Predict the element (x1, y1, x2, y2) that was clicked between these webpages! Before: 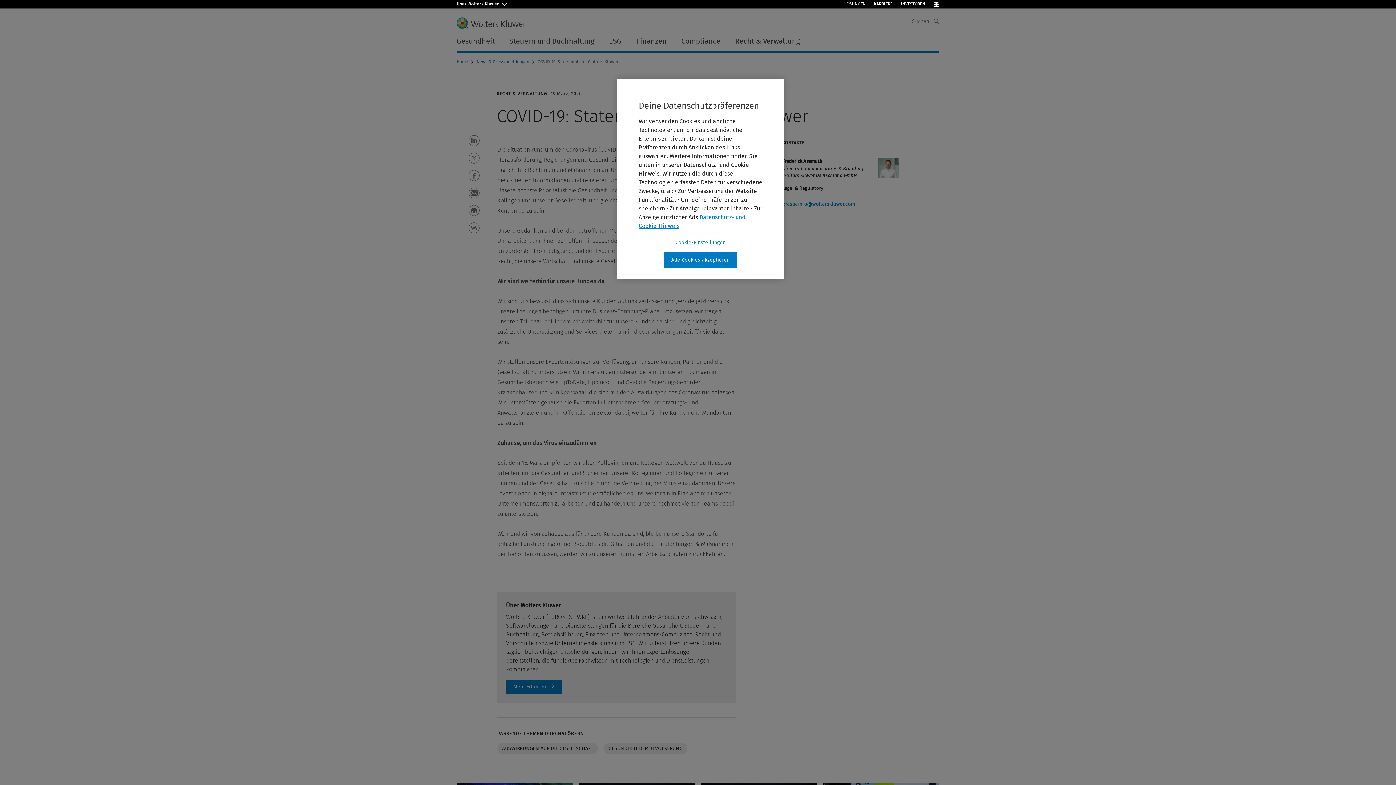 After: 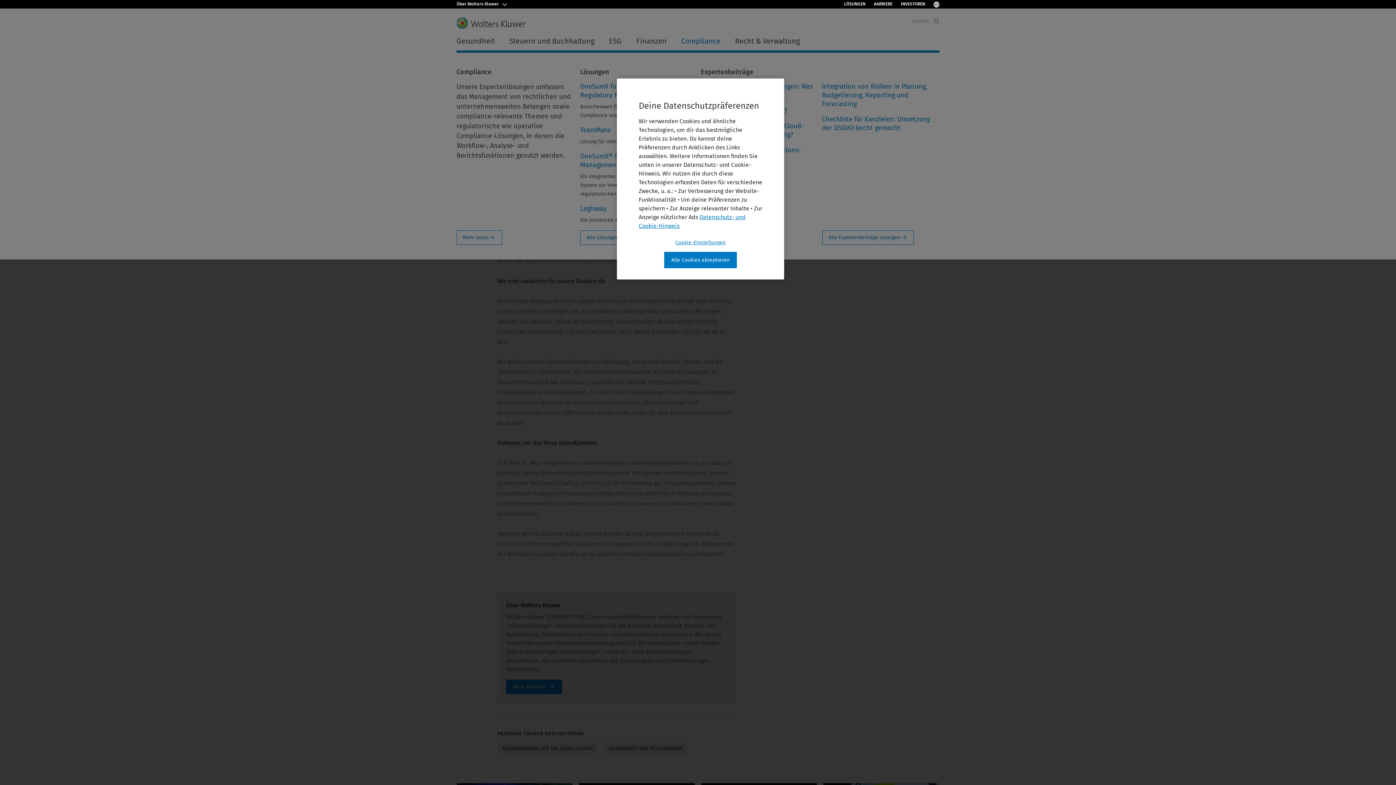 Action: bbox: (674, 33, 728, 48) label: Compliance